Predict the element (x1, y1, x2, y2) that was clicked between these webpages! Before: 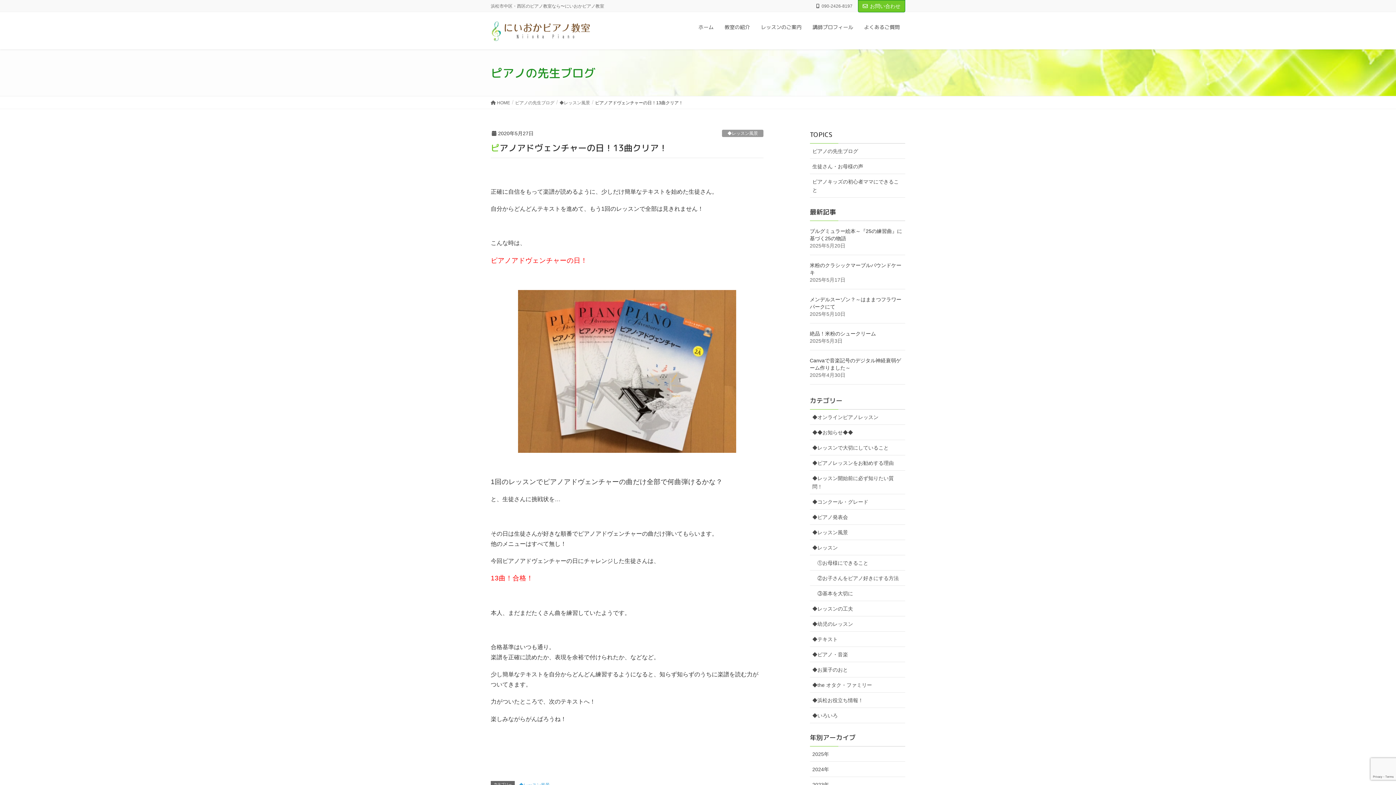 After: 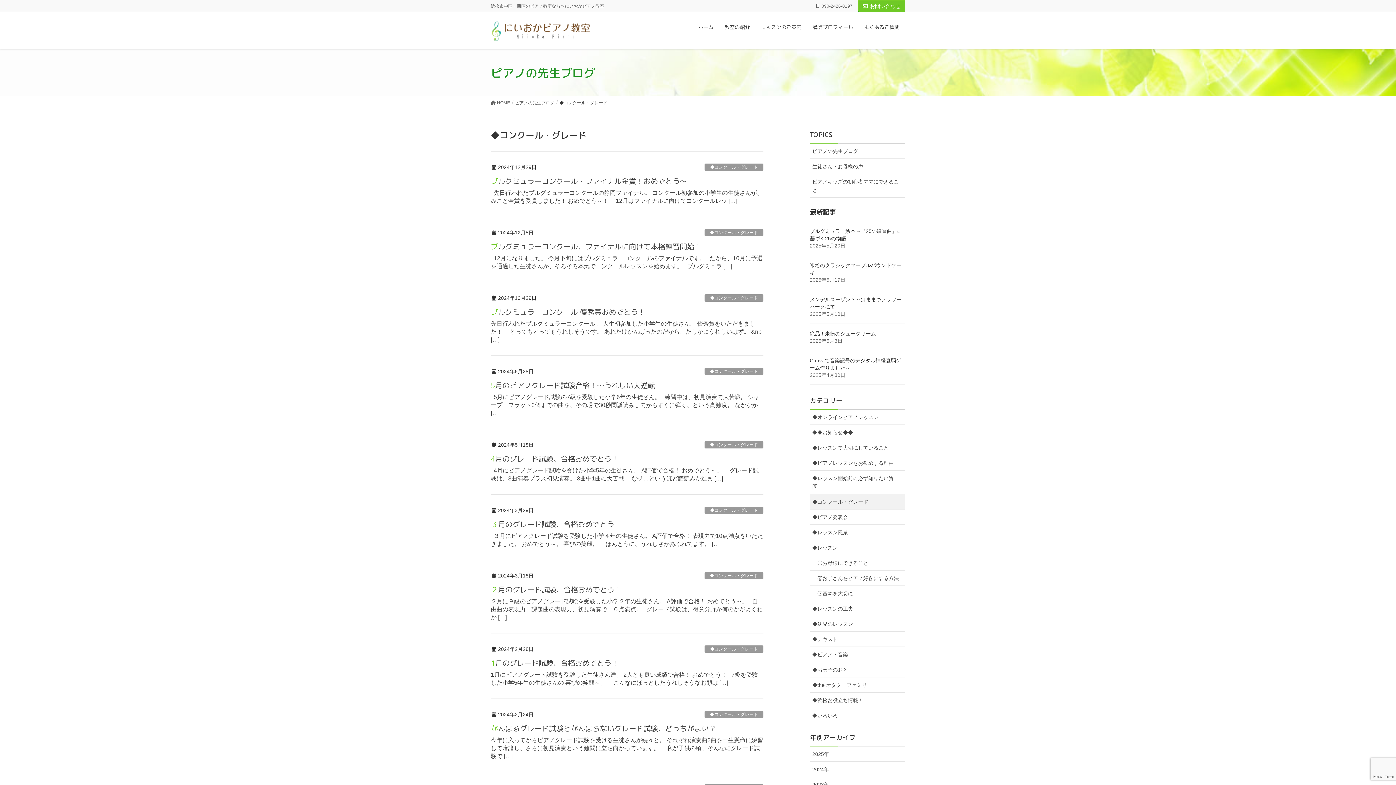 Action: label: ◆コンクール・グレード bbox: (810, 494, 905, 509)